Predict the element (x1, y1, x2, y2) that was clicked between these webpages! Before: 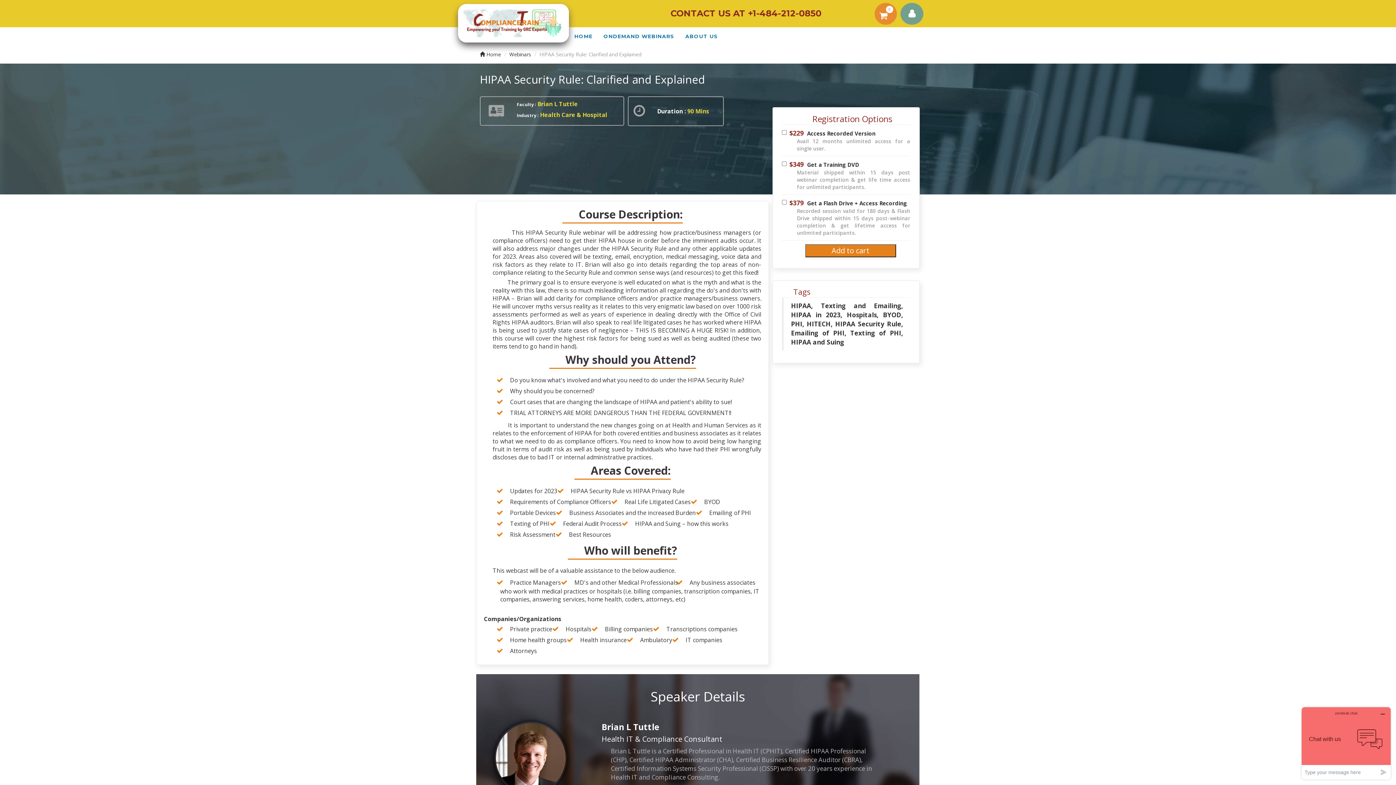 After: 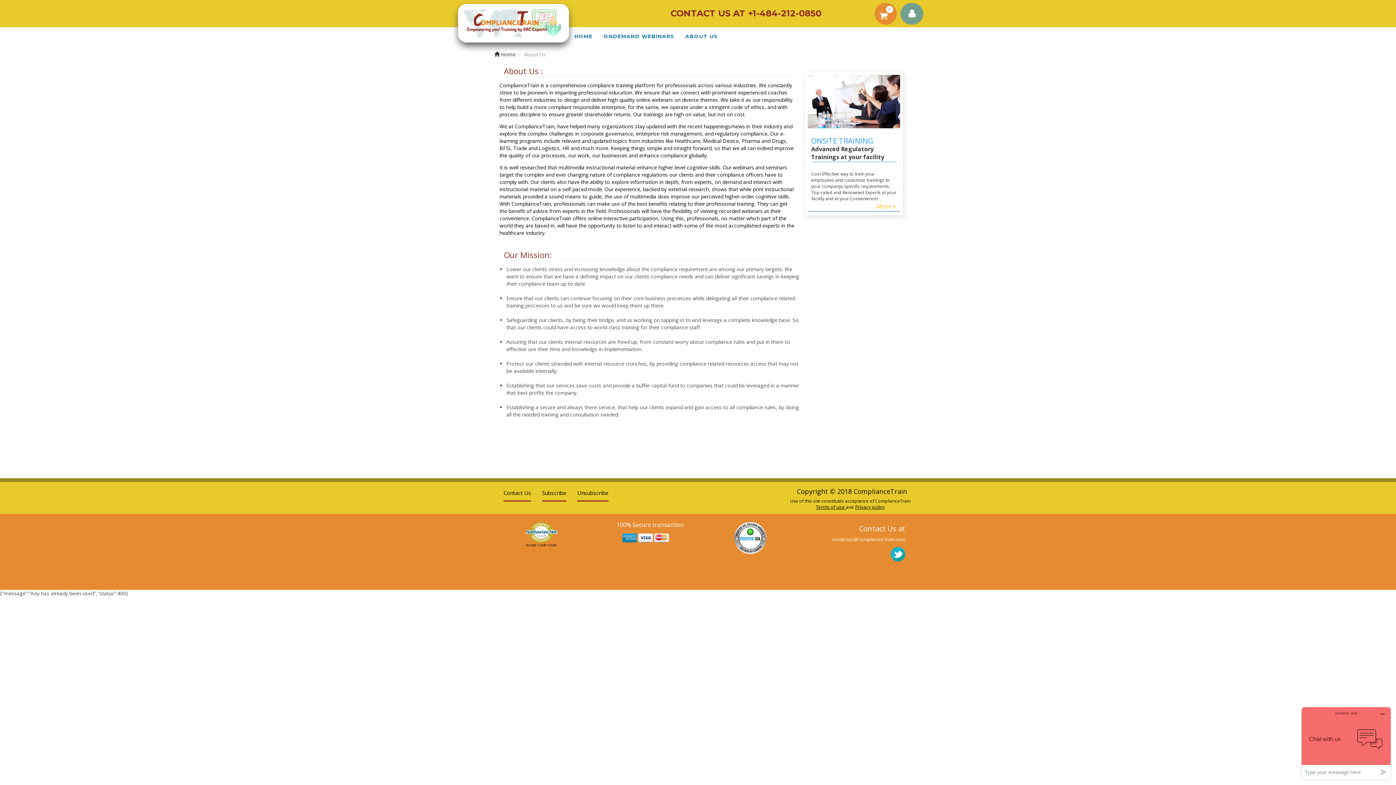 Action: label: ABOUT US bbox: (680, 27, 723, 45)